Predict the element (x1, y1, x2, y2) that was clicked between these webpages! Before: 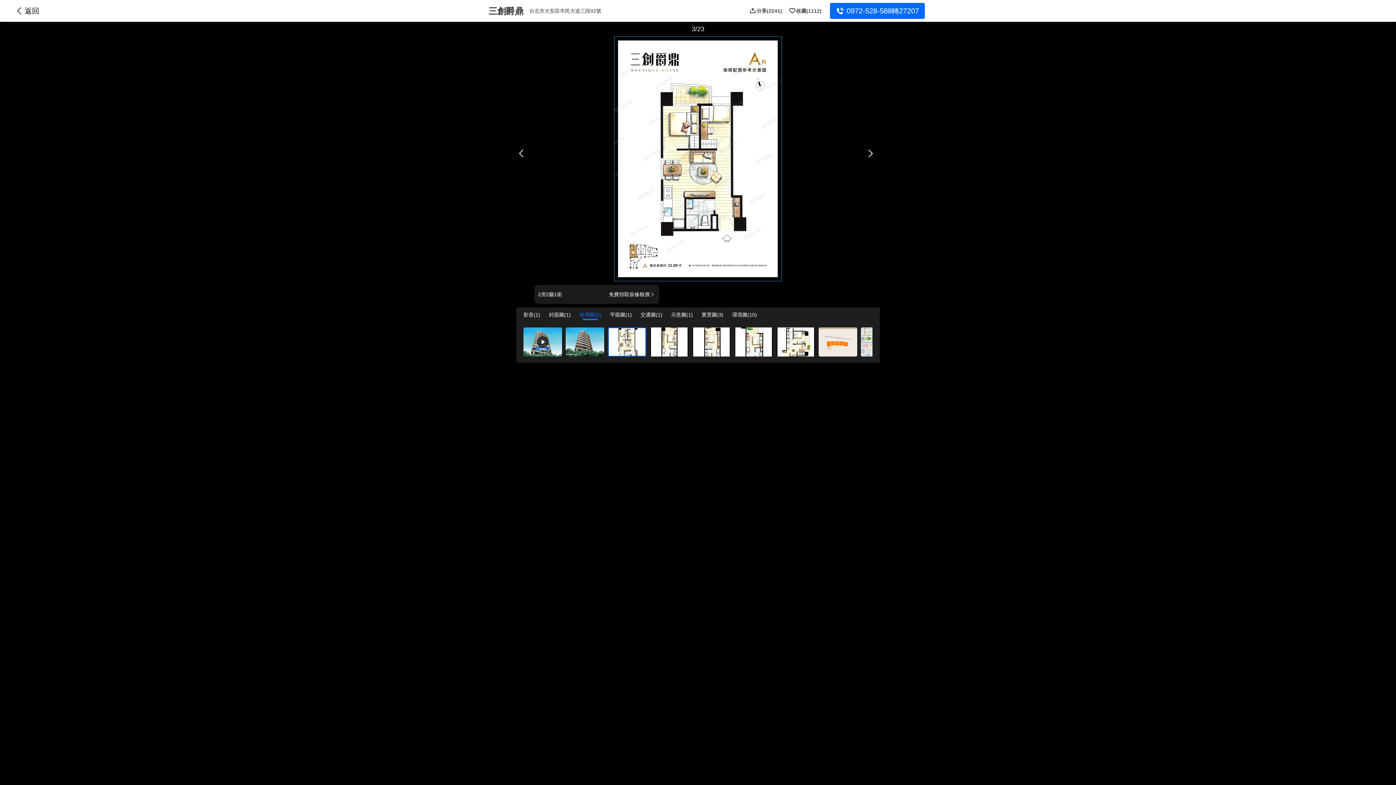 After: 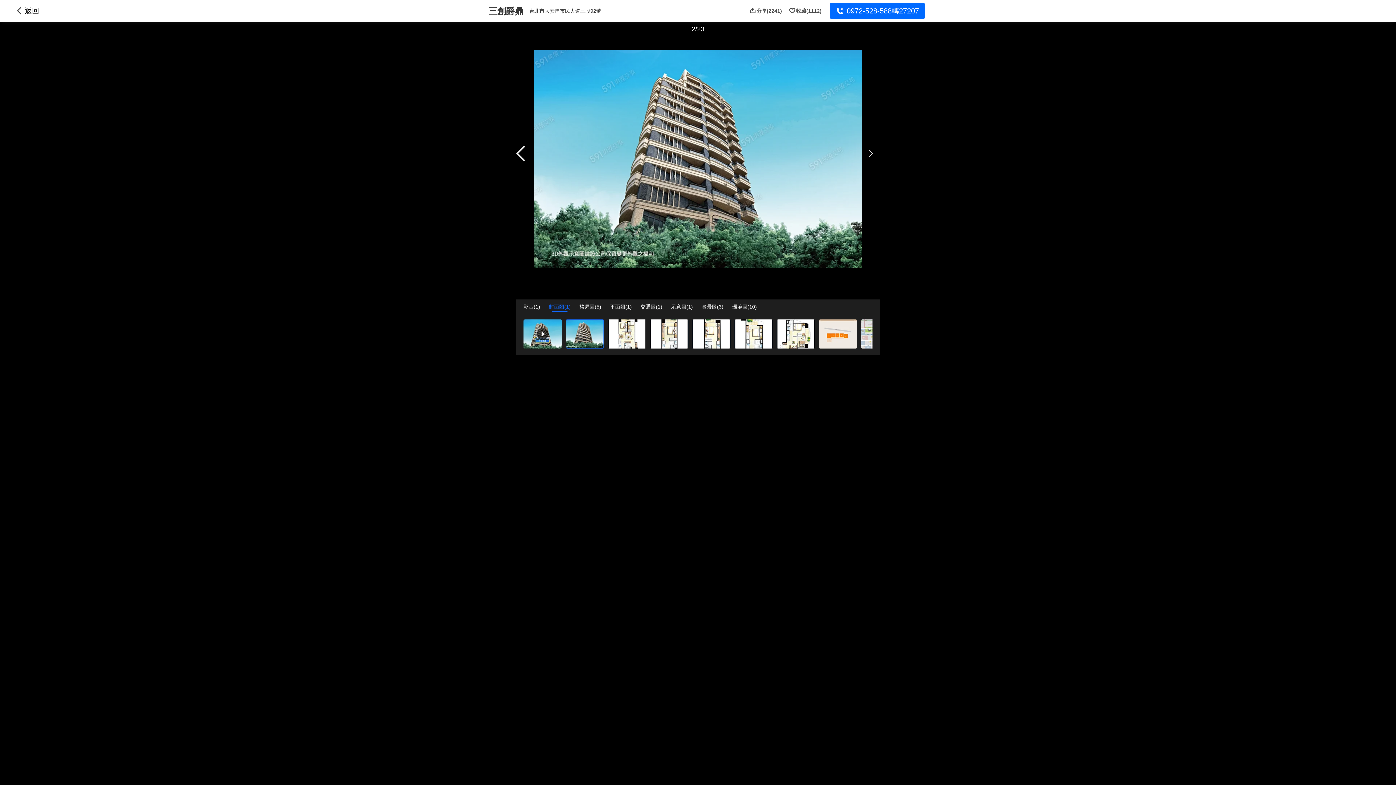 Action: bbox: (516, 138, 530, 168)